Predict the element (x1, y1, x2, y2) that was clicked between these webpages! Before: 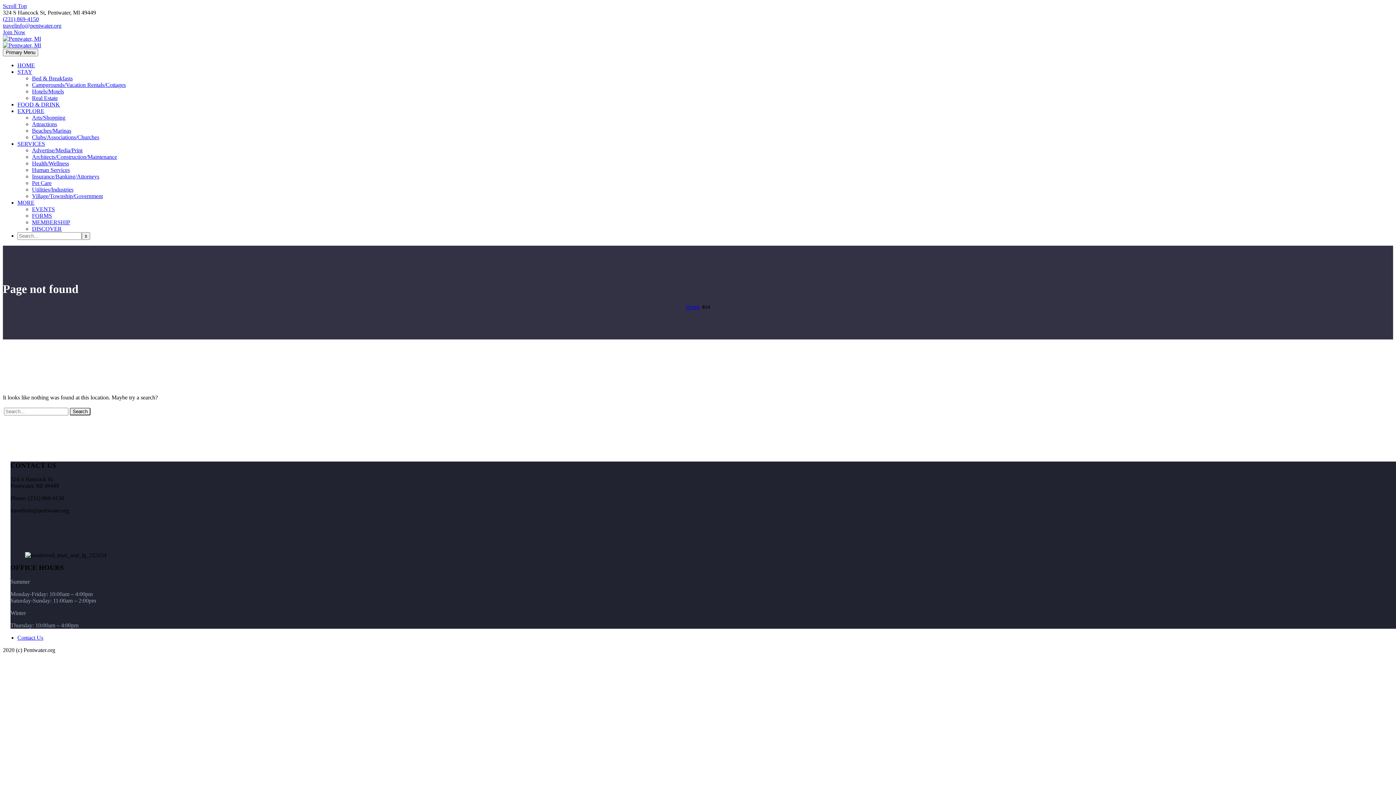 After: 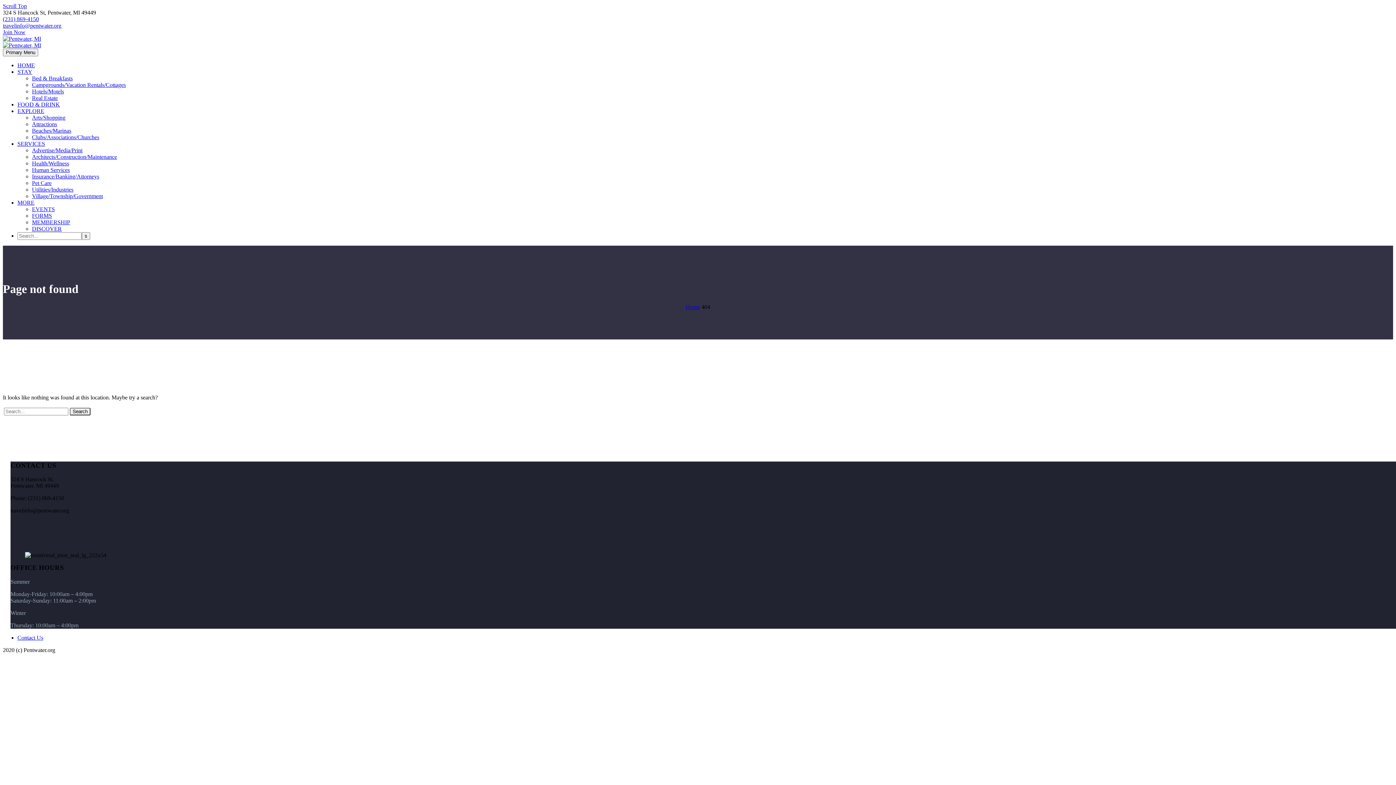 Action: bbox: (2, 22, 61, 28) label: travelinfo@pentwater.org